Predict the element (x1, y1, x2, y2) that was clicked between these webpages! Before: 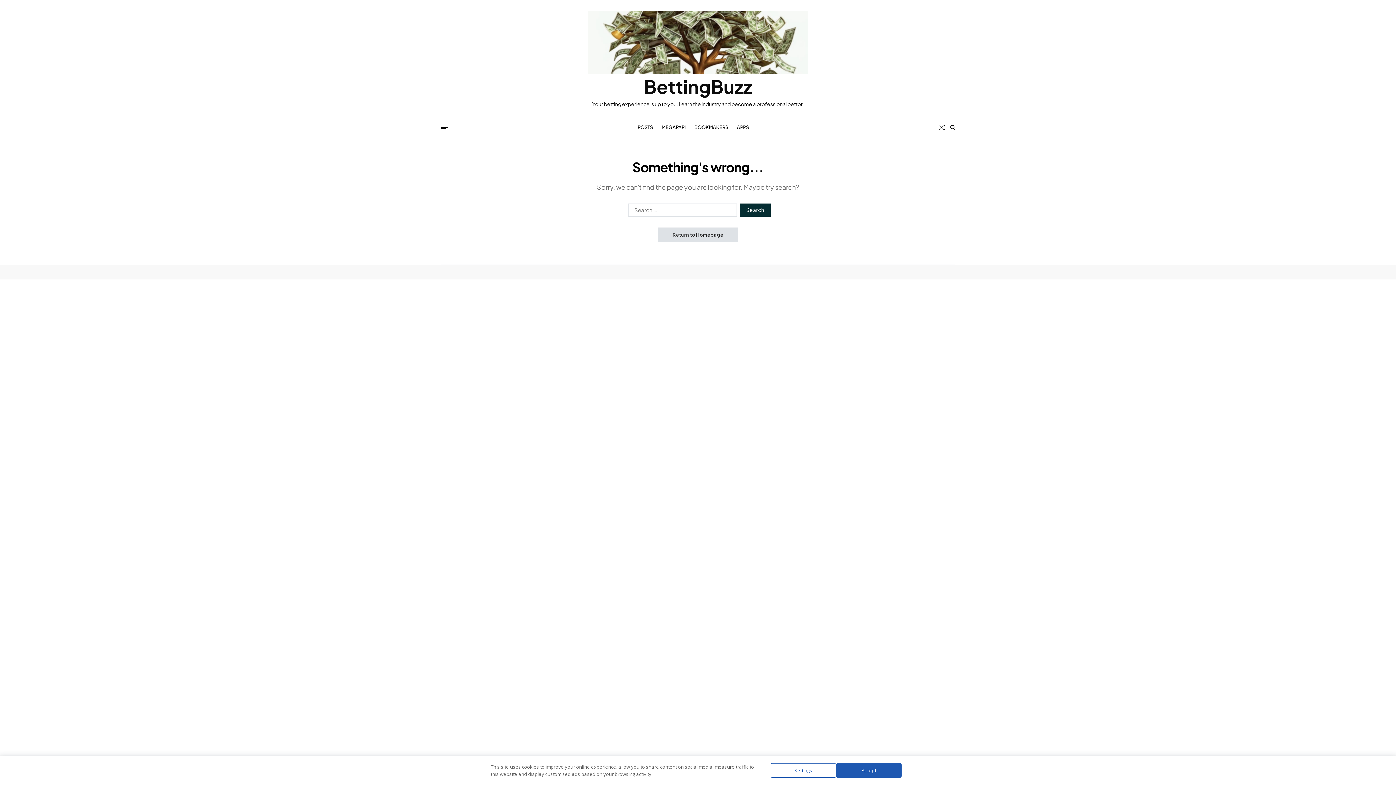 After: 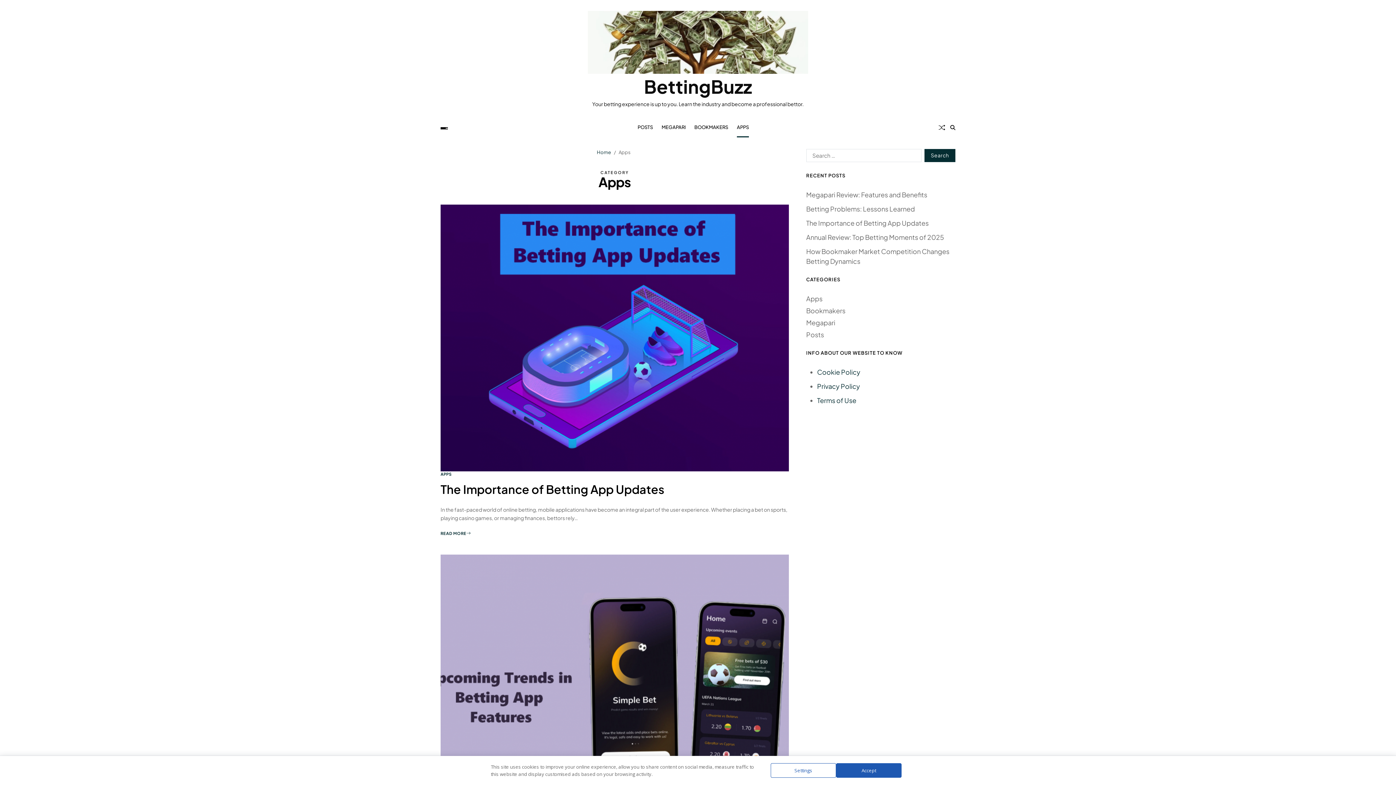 Action: bbox: (737, 117, 749, 137) label: APPS